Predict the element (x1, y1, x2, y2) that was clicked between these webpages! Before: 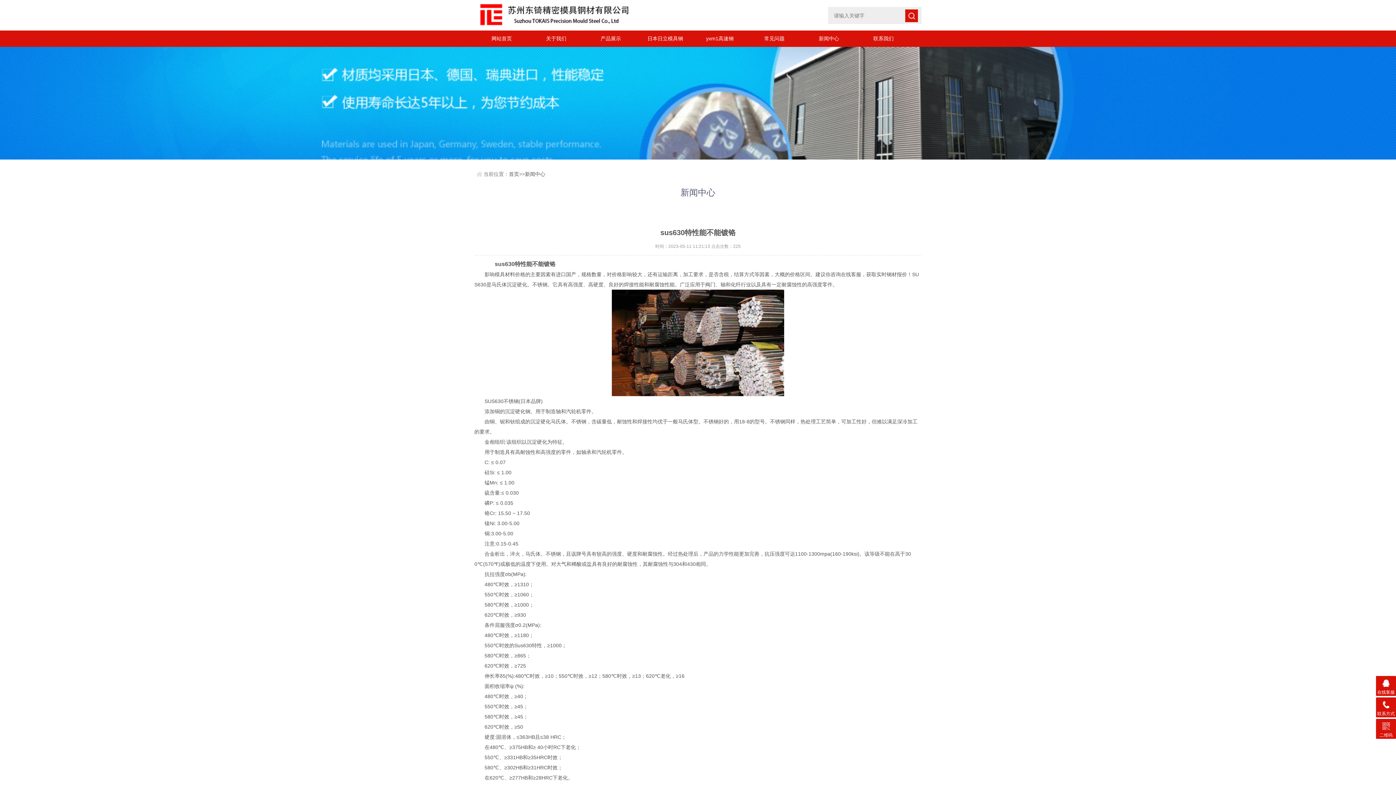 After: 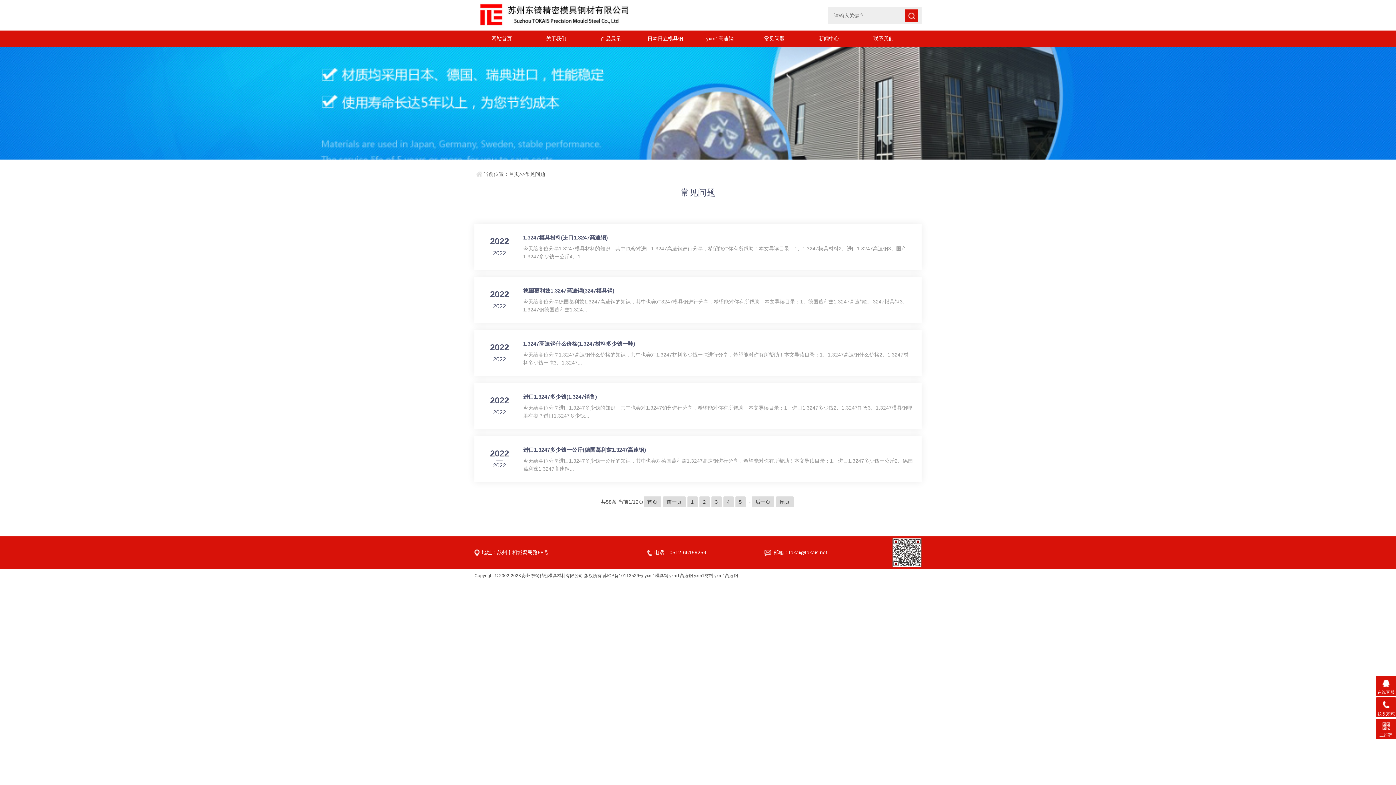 Action: label: 常见问题 bbox: (750, 30, 799, 46)